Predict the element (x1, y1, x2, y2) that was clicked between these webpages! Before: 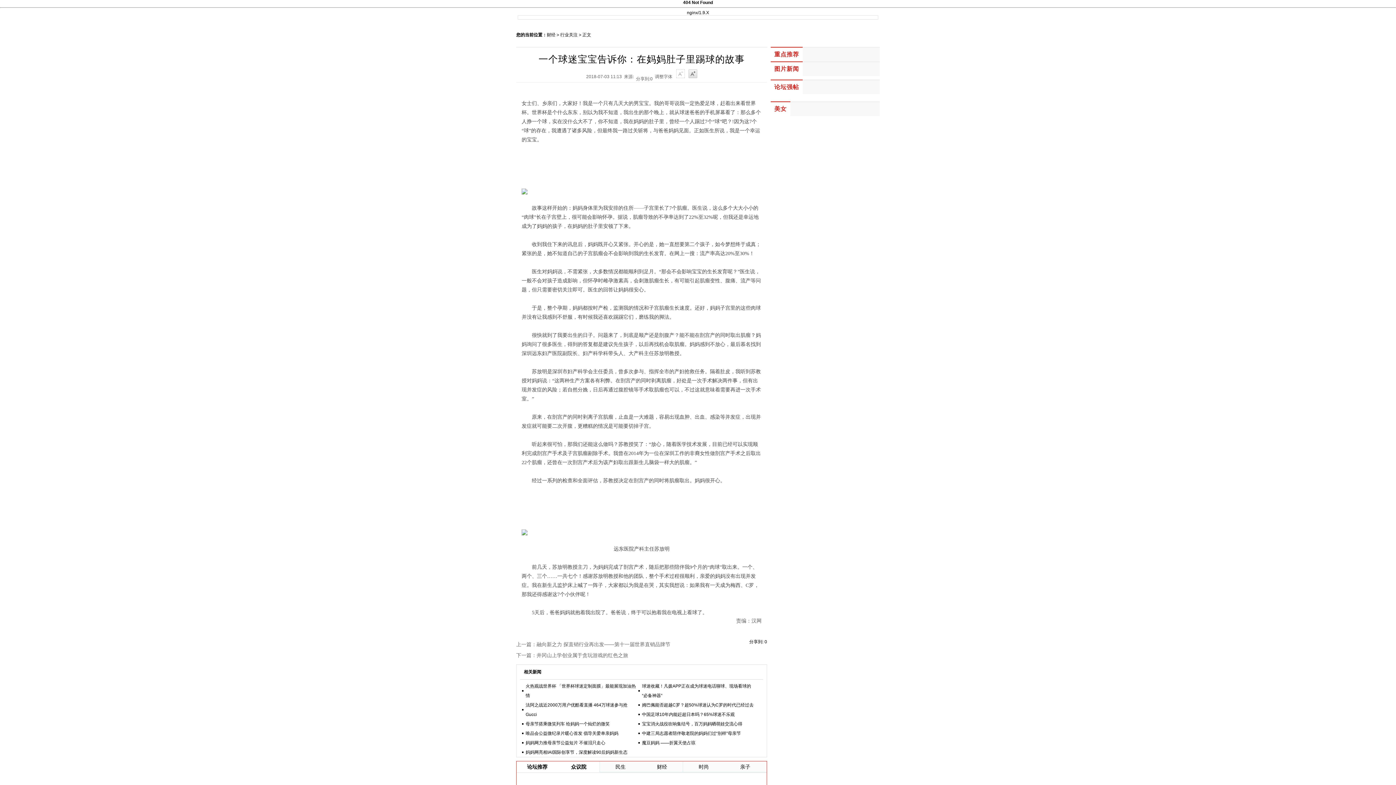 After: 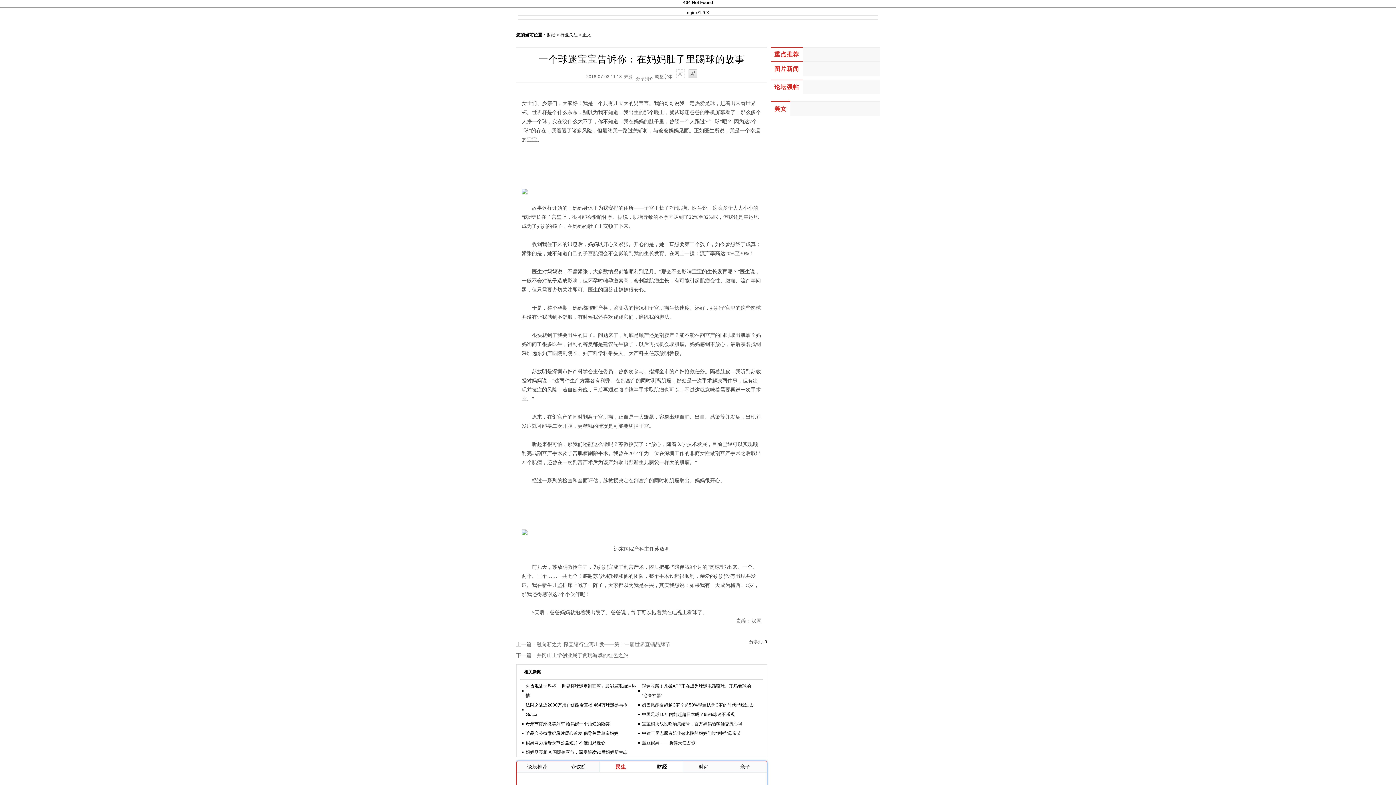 Action: bbox: (600, 761, 641, 772) label: 民生